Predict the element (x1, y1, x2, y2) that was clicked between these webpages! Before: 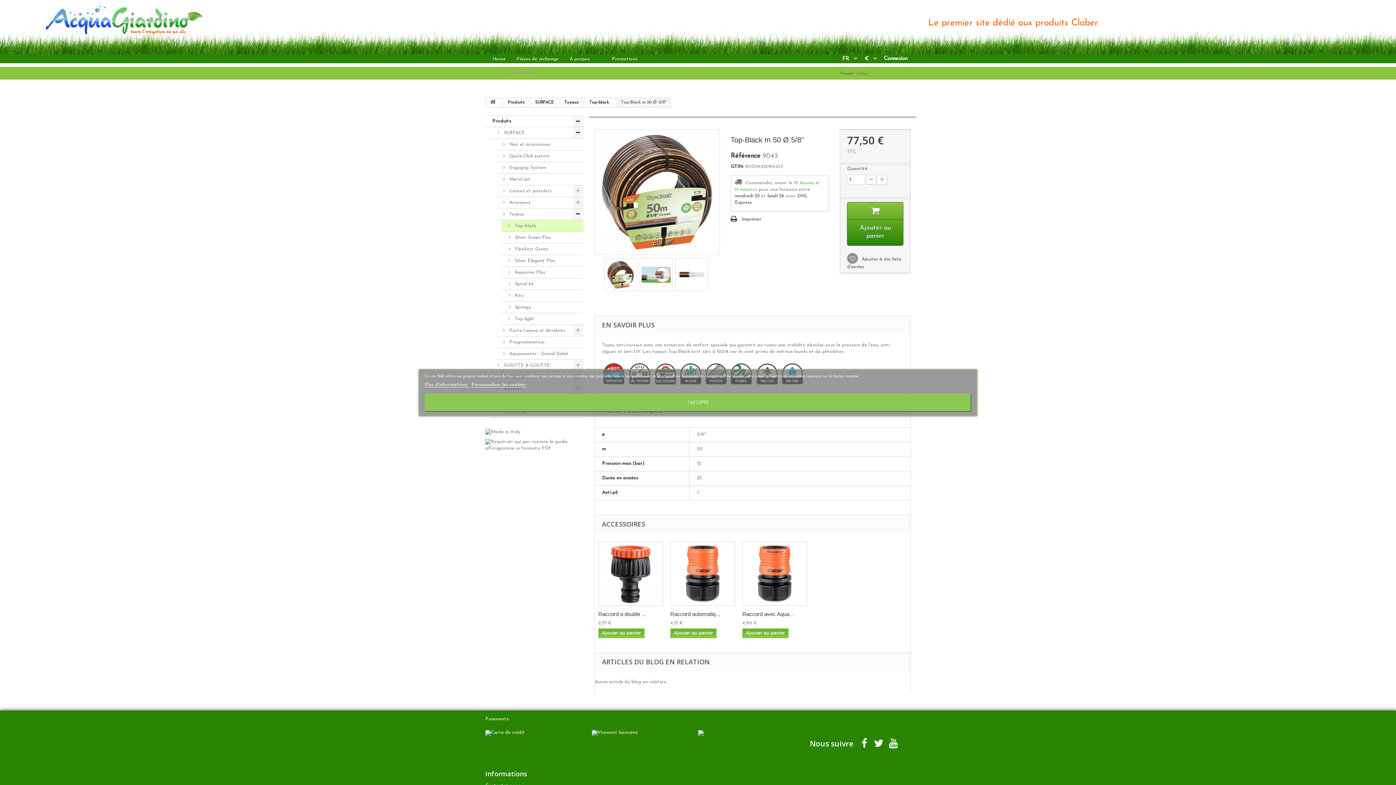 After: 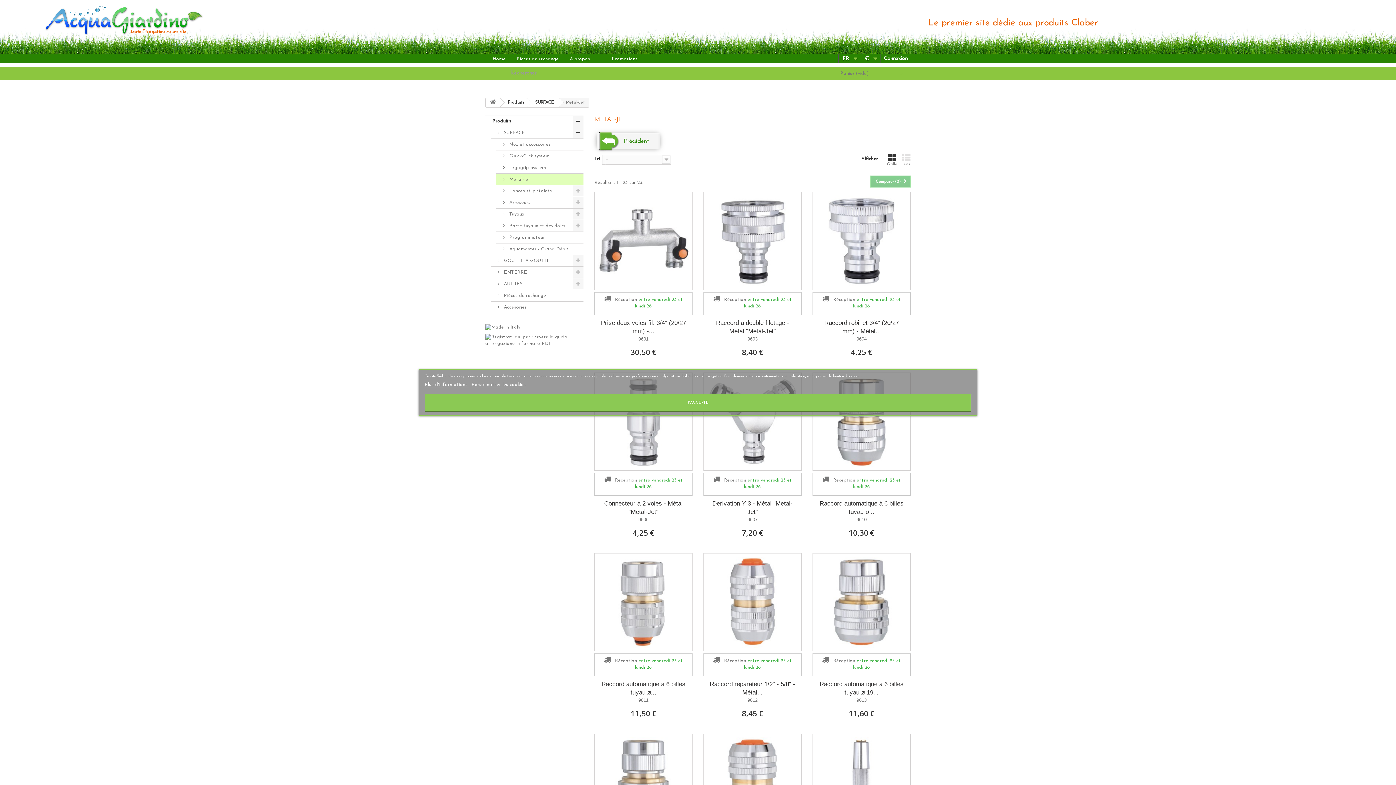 Action: label:  Metal-Jet bbox: (496, 173, 583, 185)